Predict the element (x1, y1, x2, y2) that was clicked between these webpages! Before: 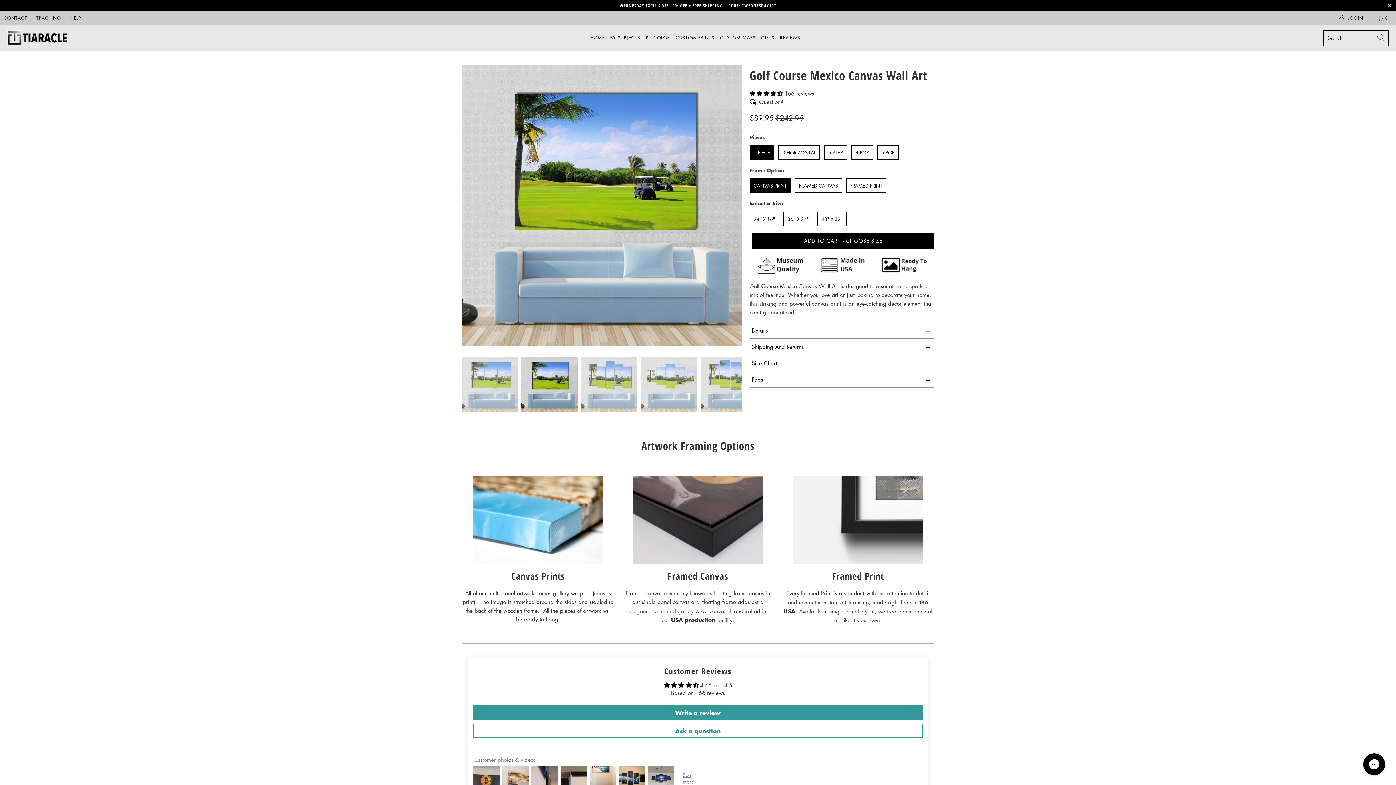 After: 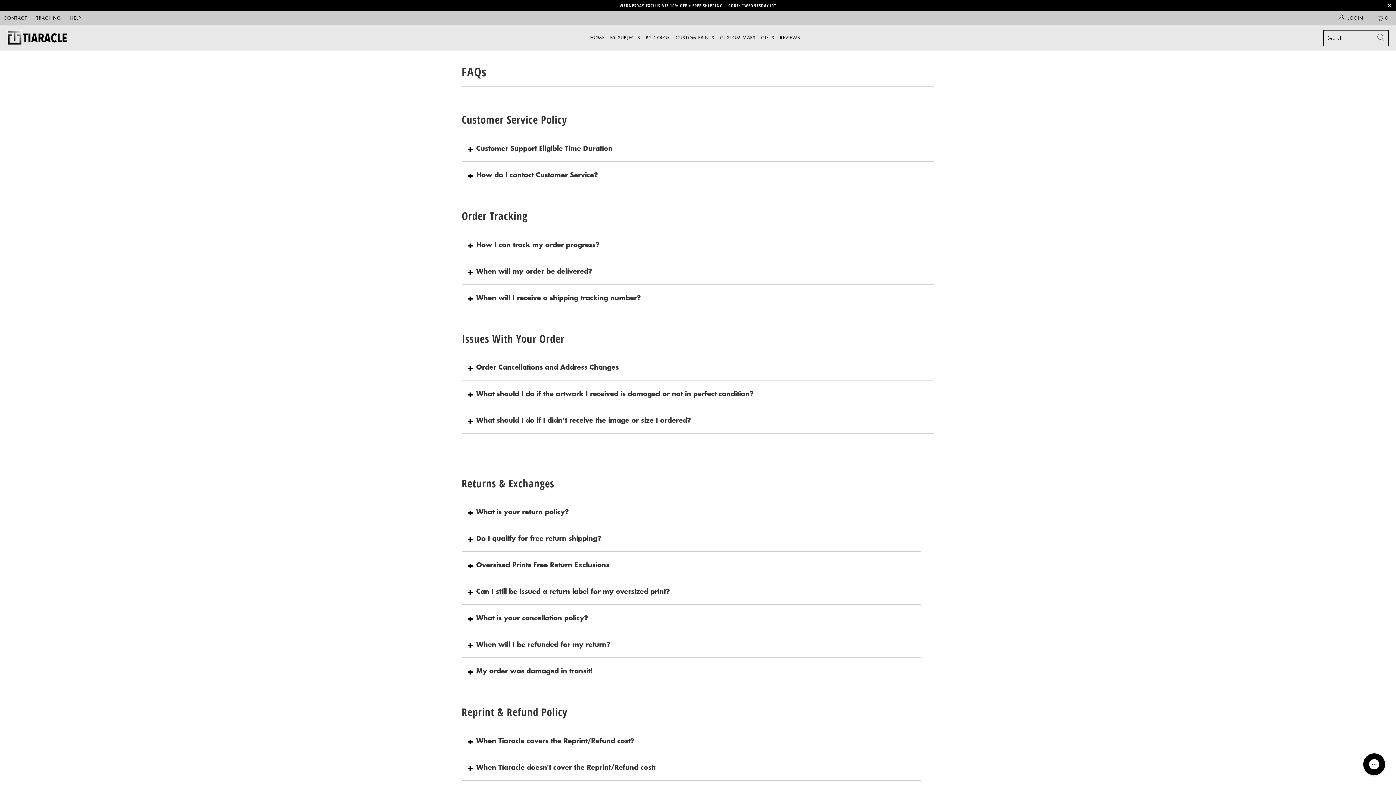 Action: label: HELP bbox: (70, 10, 81, 25)